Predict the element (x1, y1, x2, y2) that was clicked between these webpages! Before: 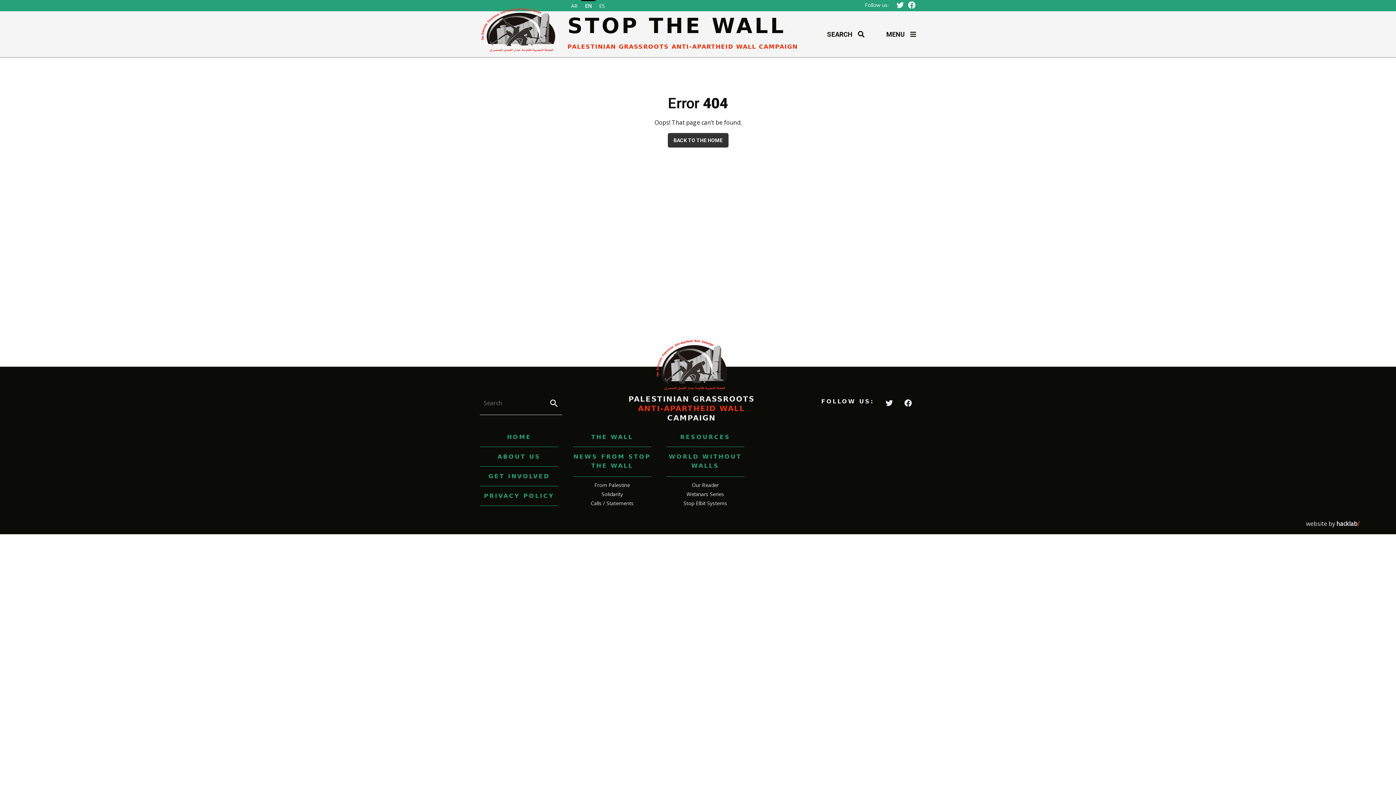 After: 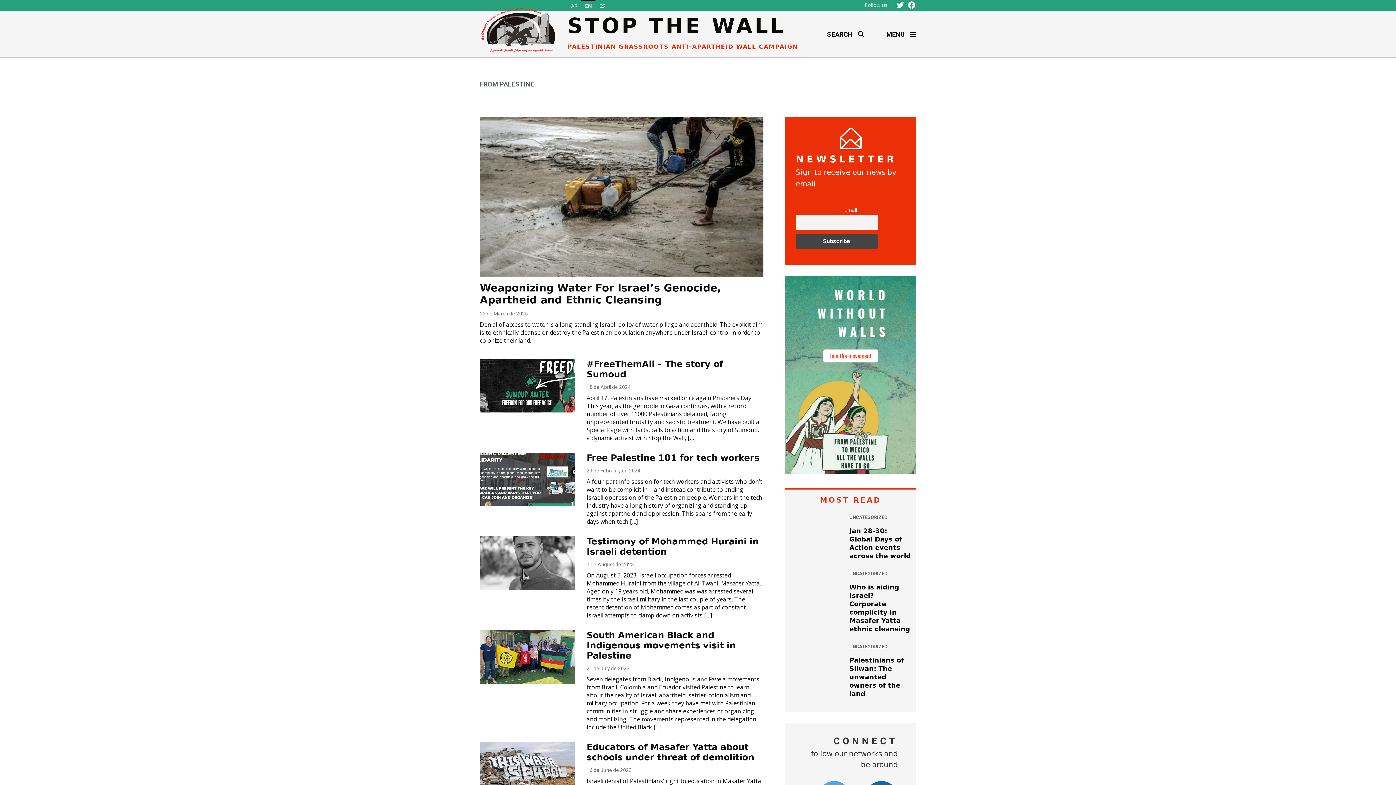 Action: label: From Palestine bbox: (594, 481, 630, 488)